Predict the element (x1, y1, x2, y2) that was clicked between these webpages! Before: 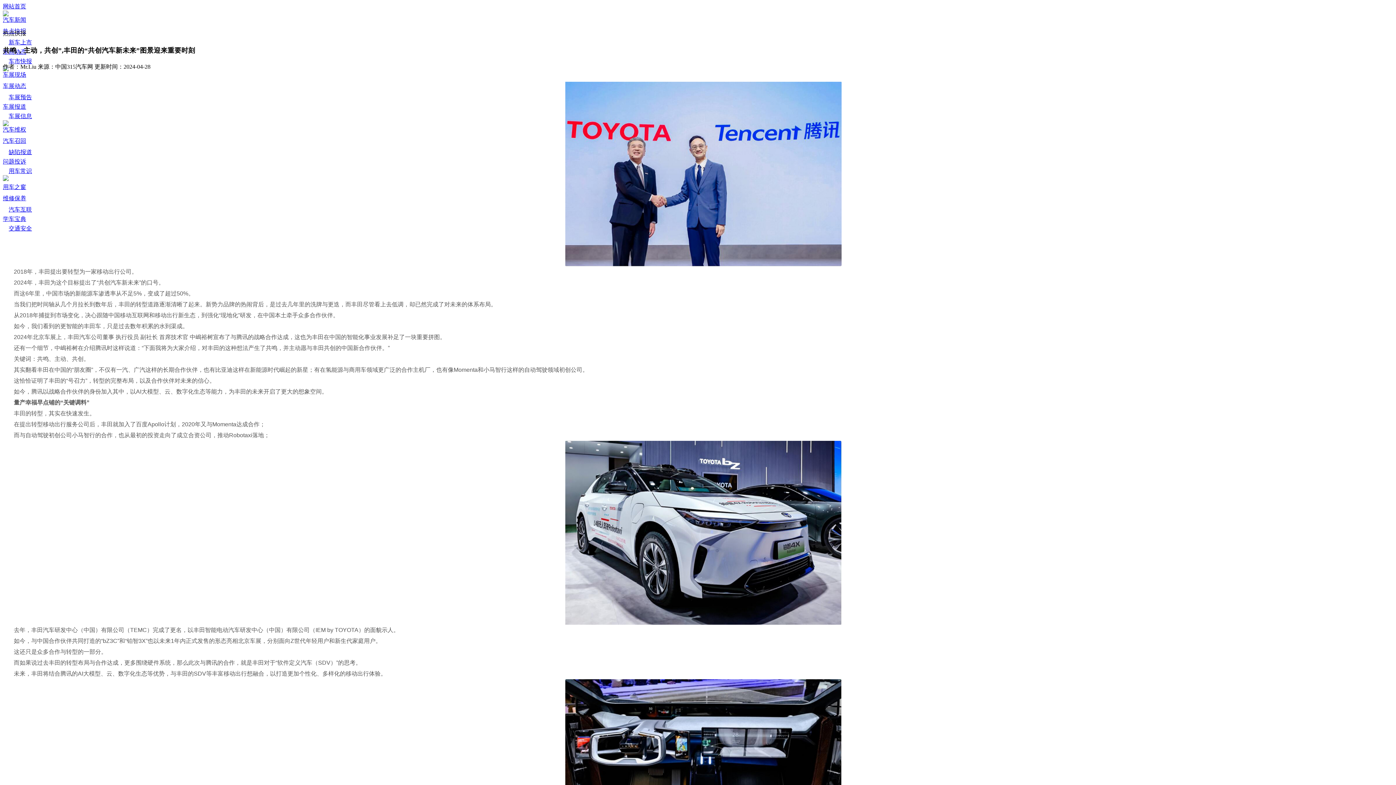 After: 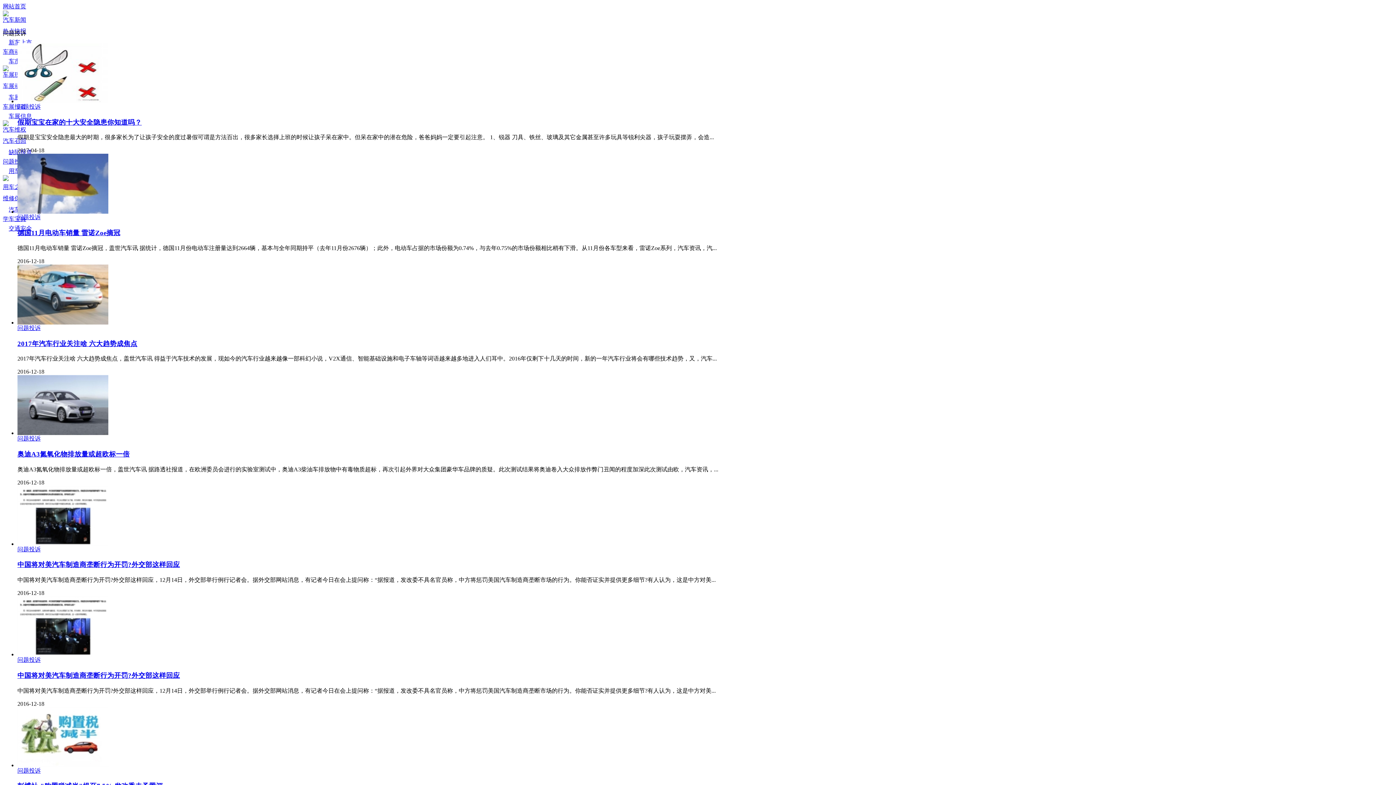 Action: bbox: (2, 158, 26, 164) label: 问题投诉